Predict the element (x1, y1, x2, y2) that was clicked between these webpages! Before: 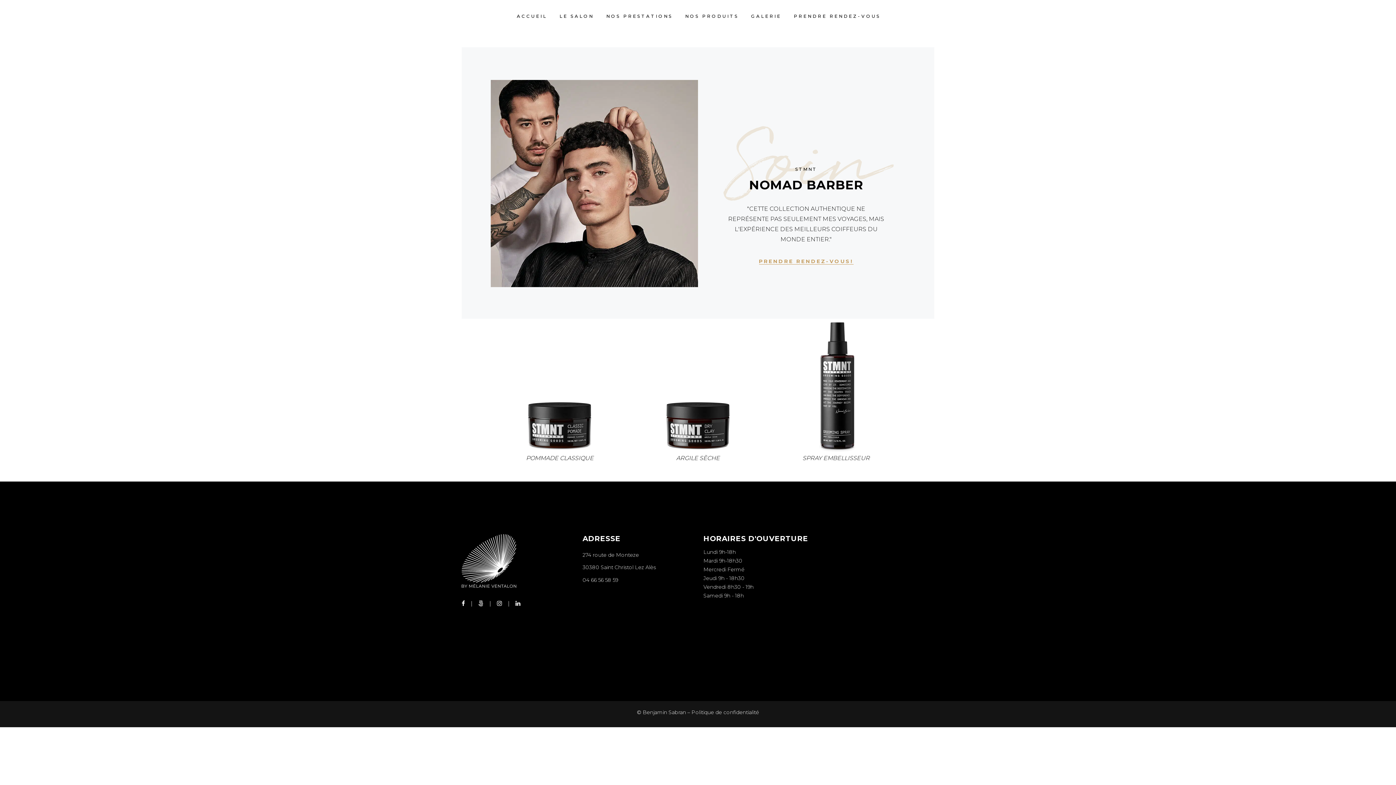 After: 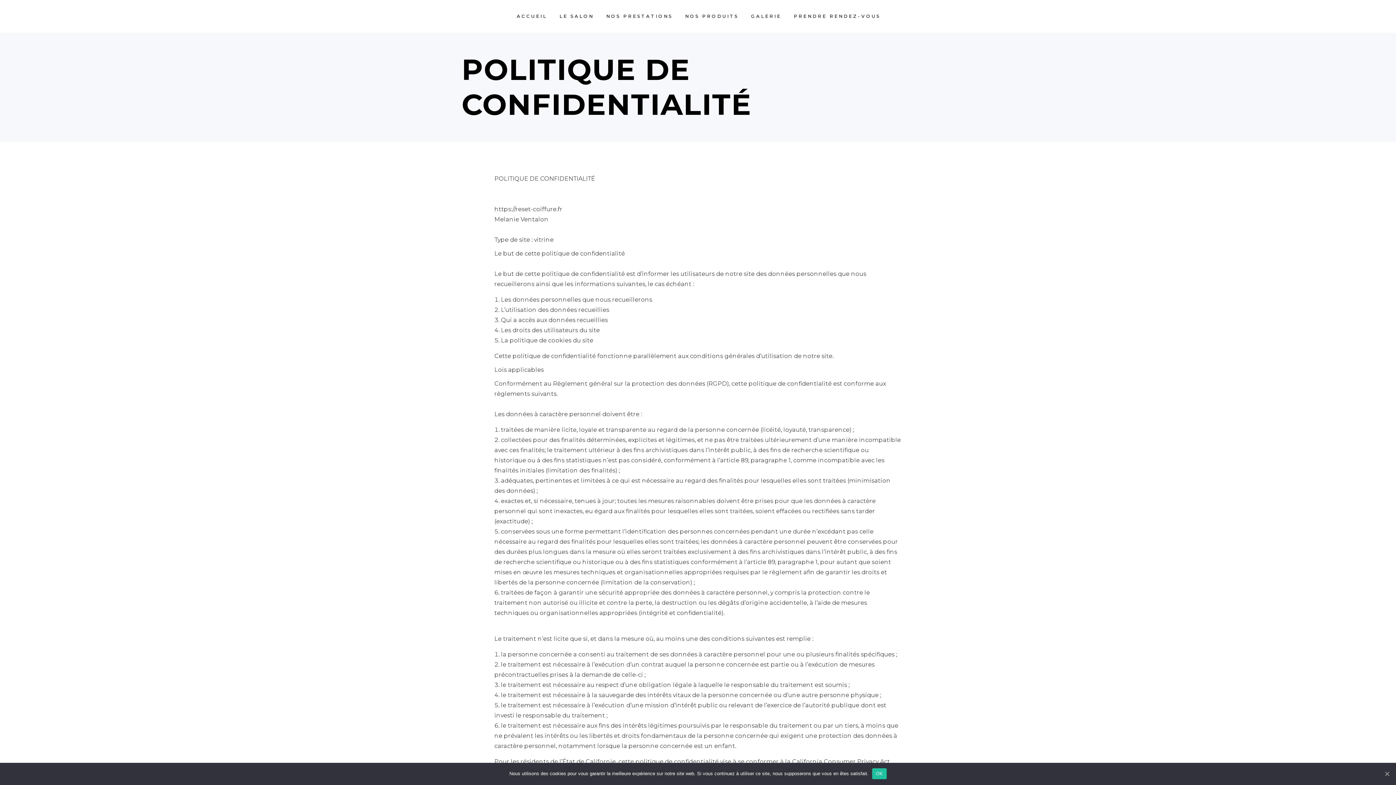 Action: bbox: (691, 709, 759, 715) label: Politique de confidentialité